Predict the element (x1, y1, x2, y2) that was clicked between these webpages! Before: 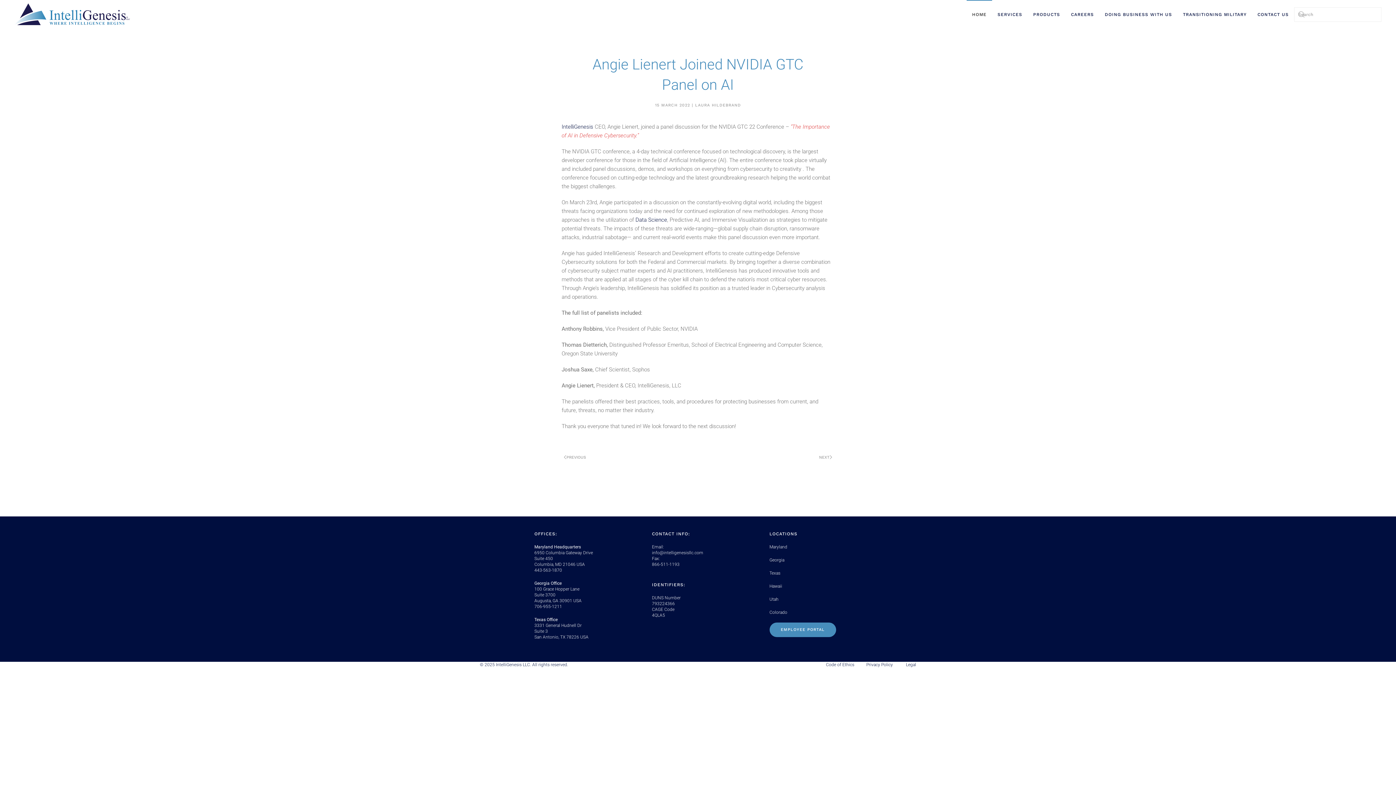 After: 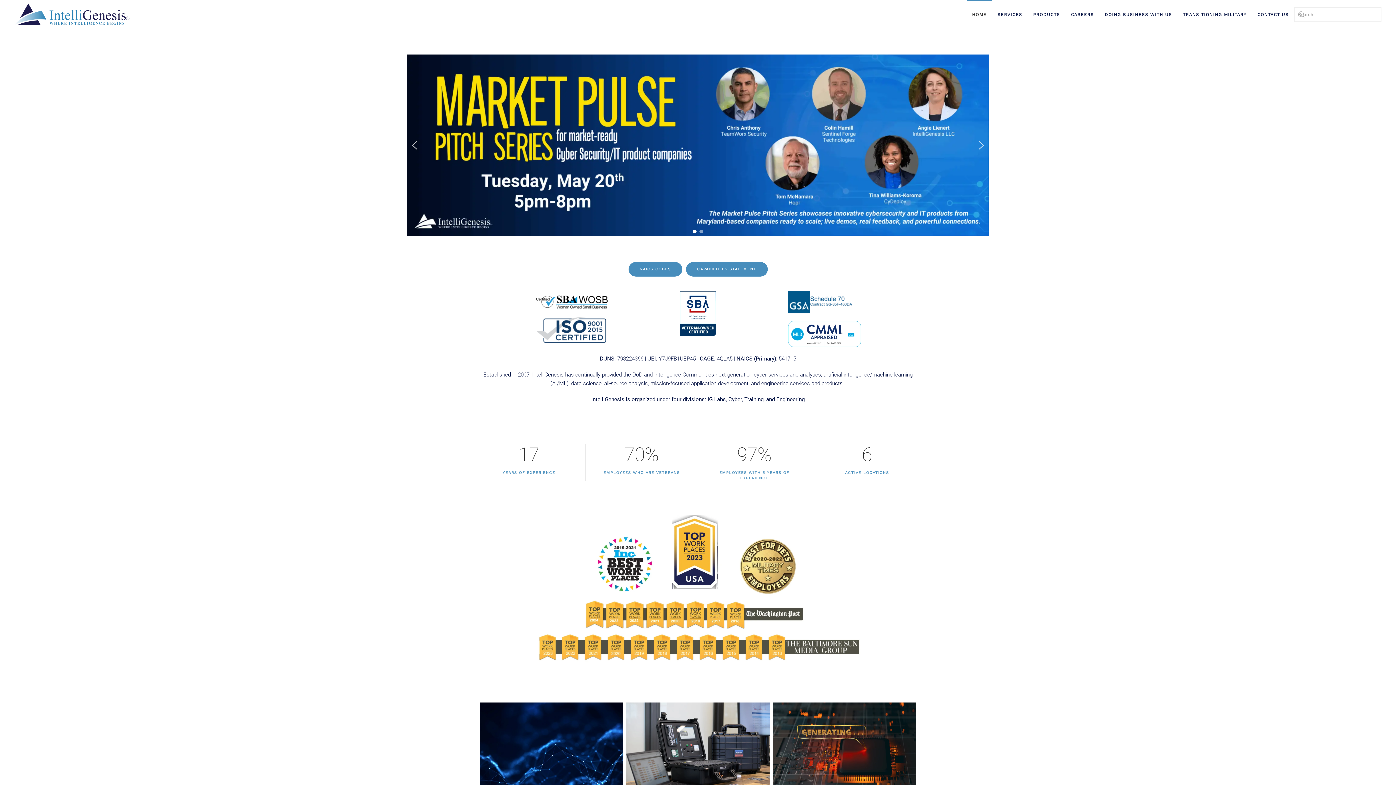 Action: label: Back to home bbox: (14, 0, 130, 29)